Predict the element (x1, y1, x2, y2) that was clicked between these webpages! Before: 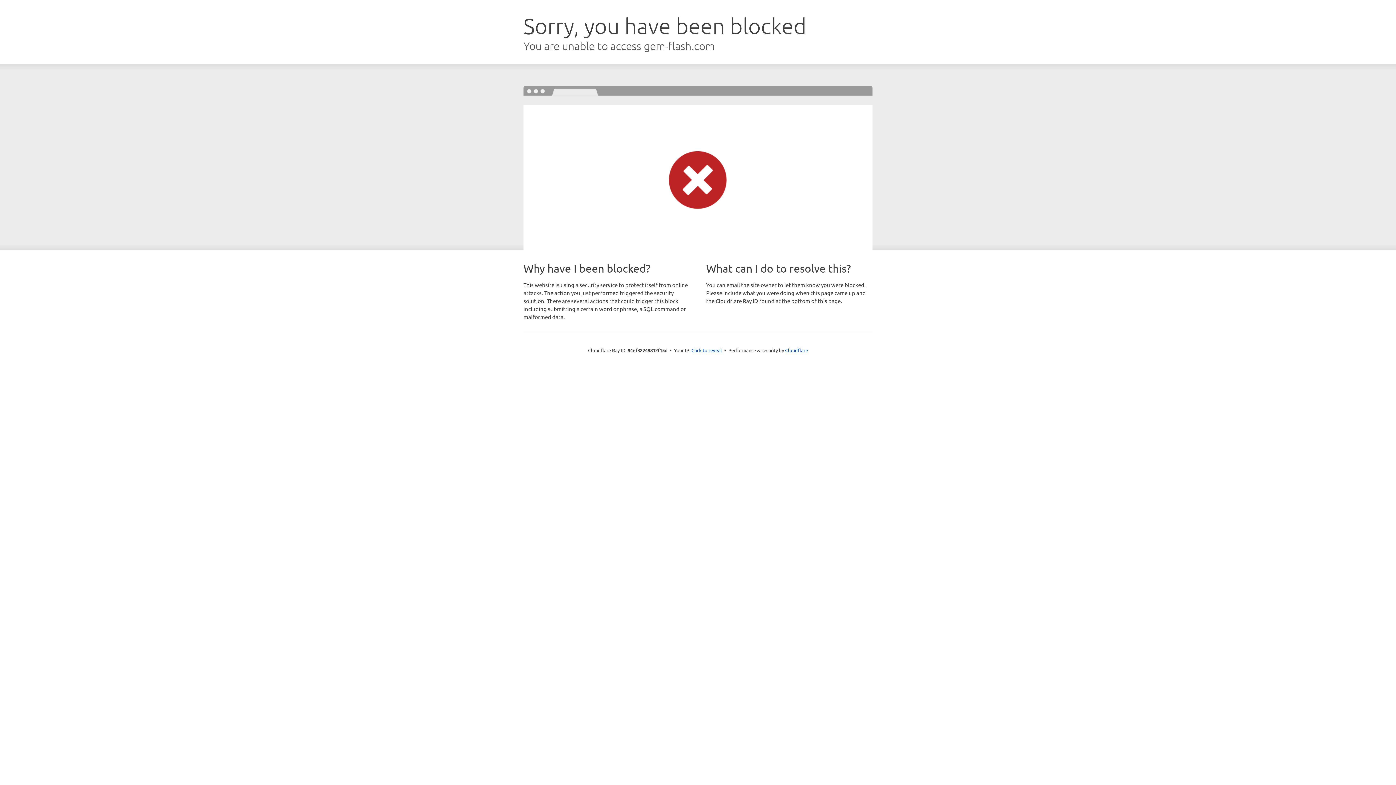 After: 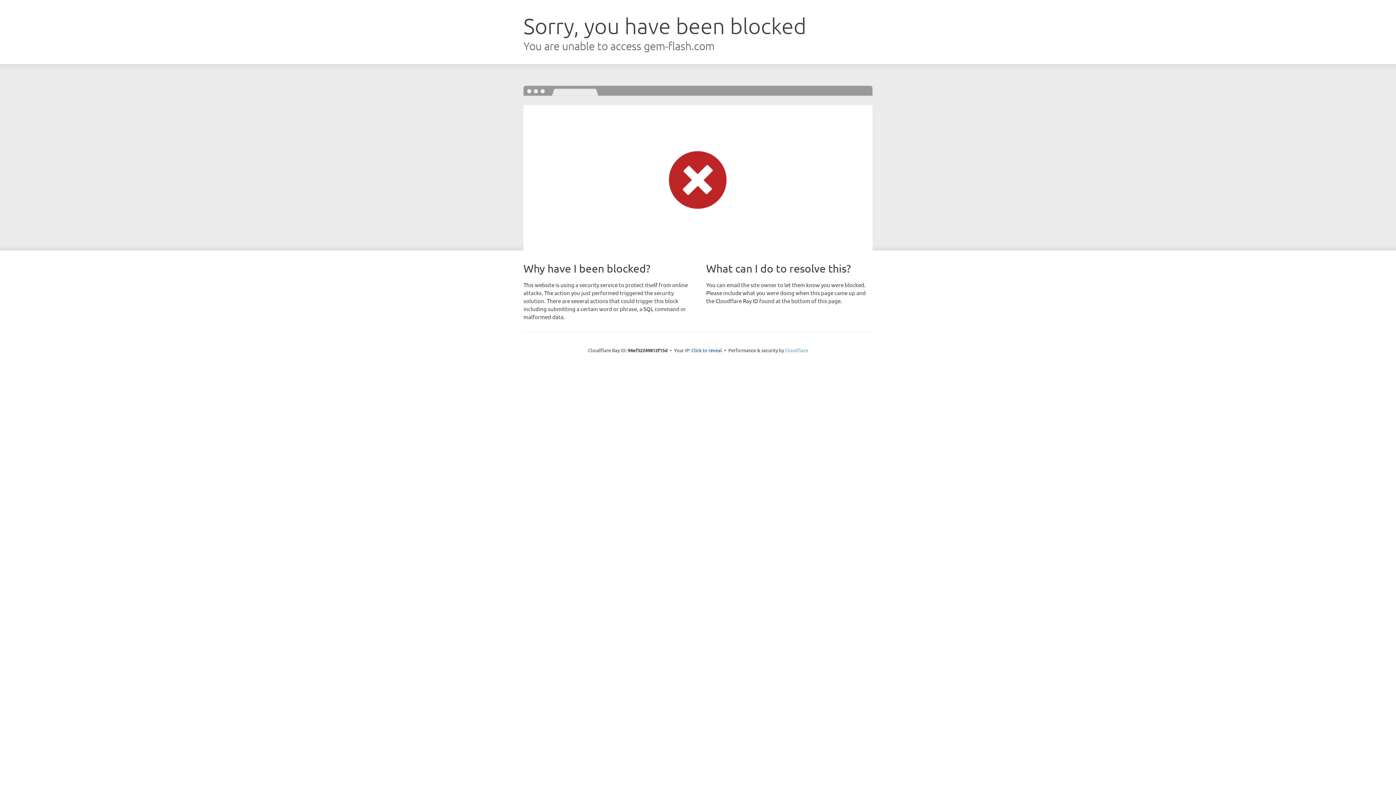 Action: bbox: (785, 347, 808, 353) label: Cloudflare